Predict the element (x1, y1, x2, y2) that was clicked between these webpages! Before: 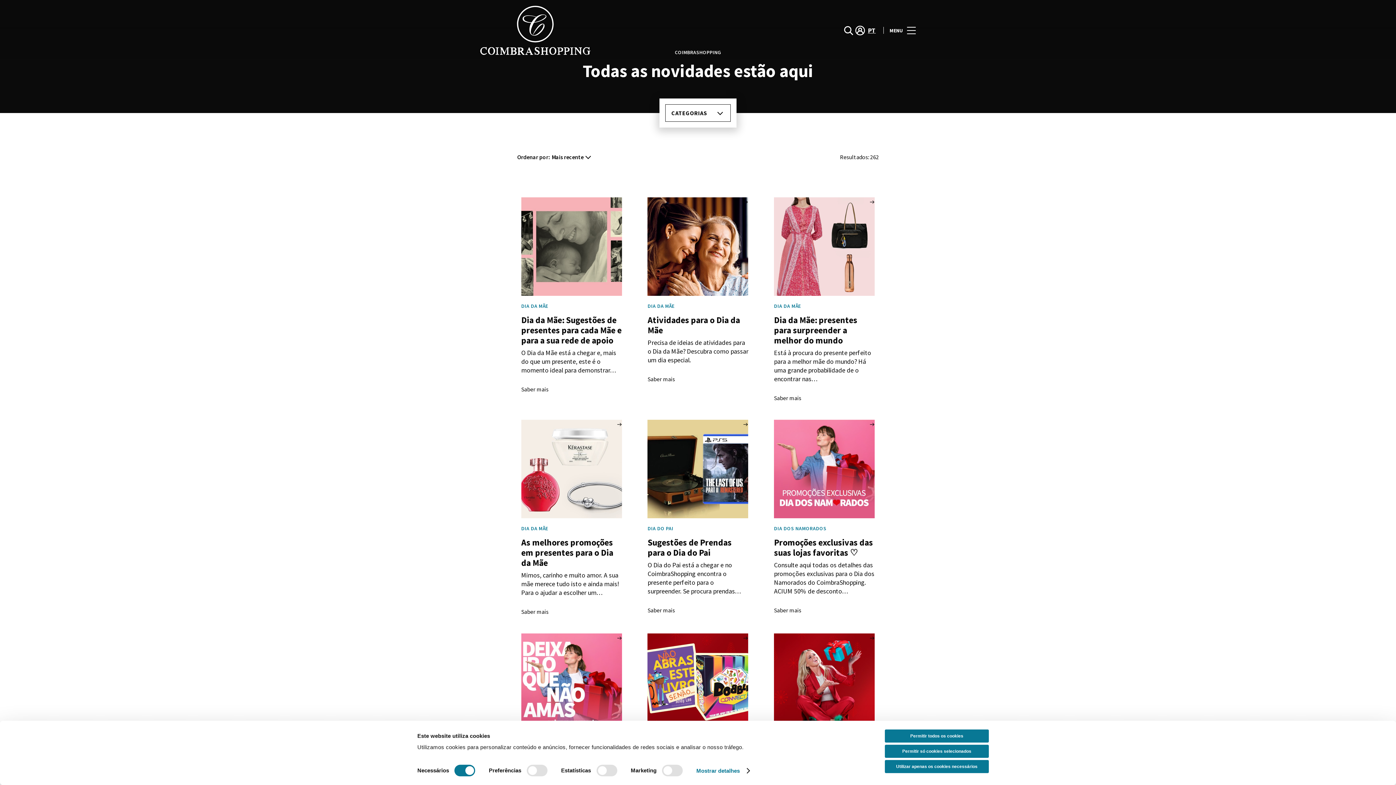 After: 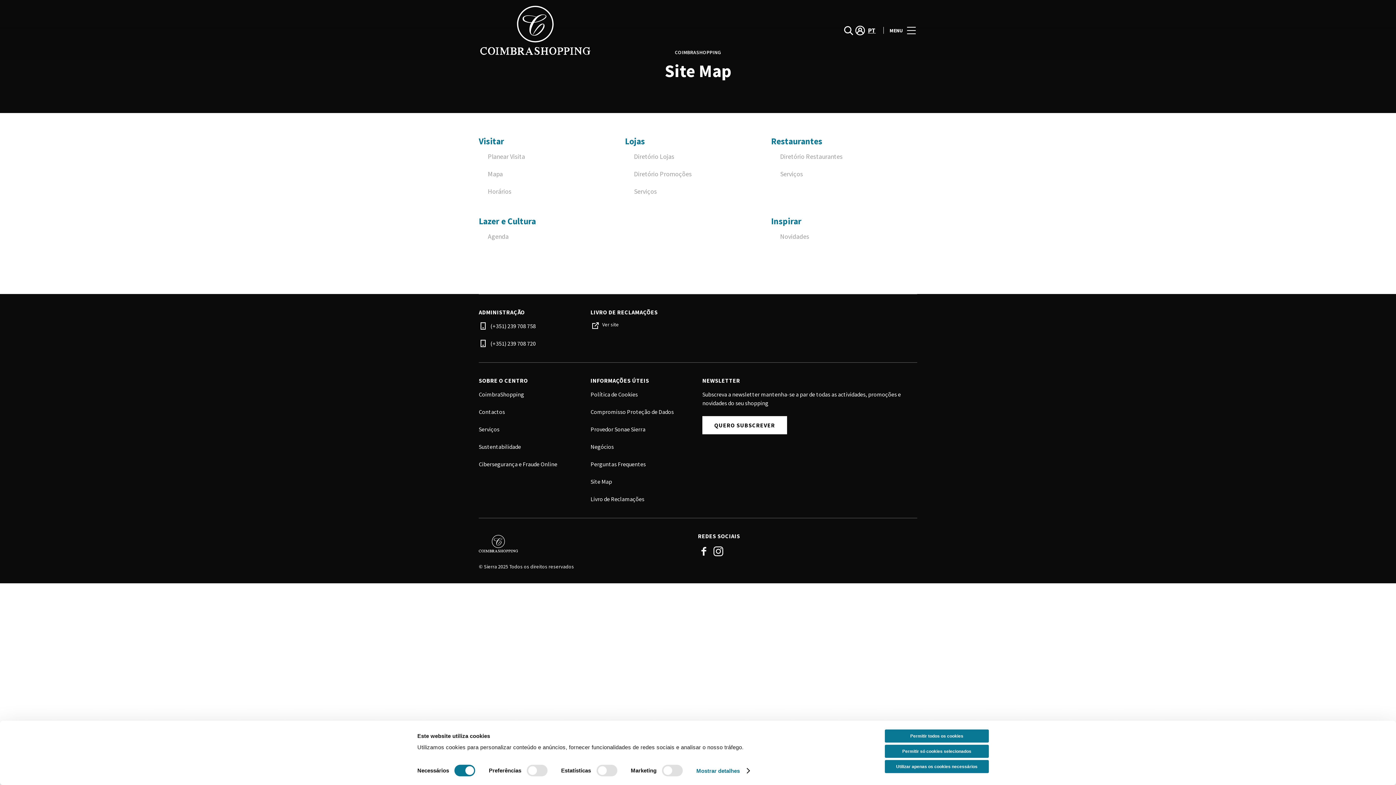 Action: bbox: (590, 565, 612, 573) label: Site Map